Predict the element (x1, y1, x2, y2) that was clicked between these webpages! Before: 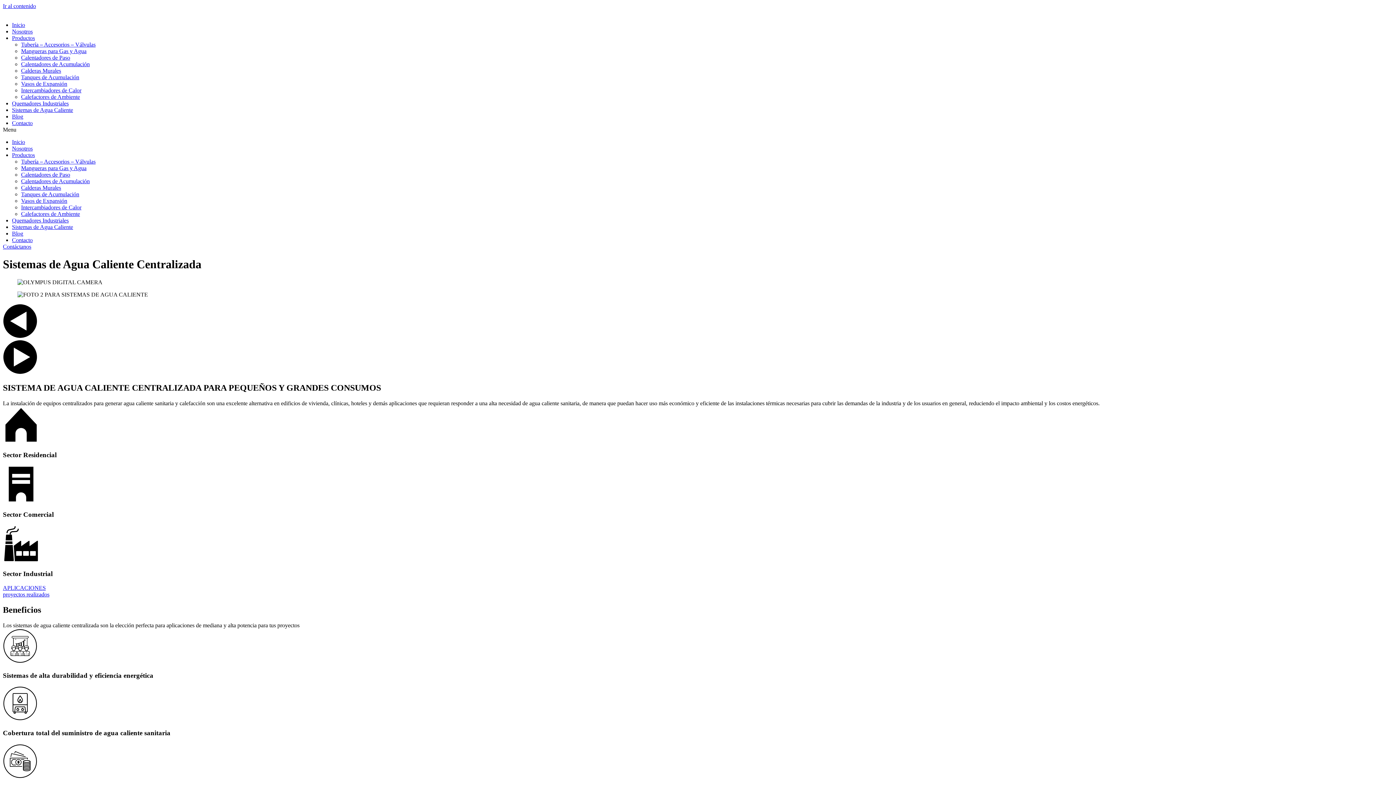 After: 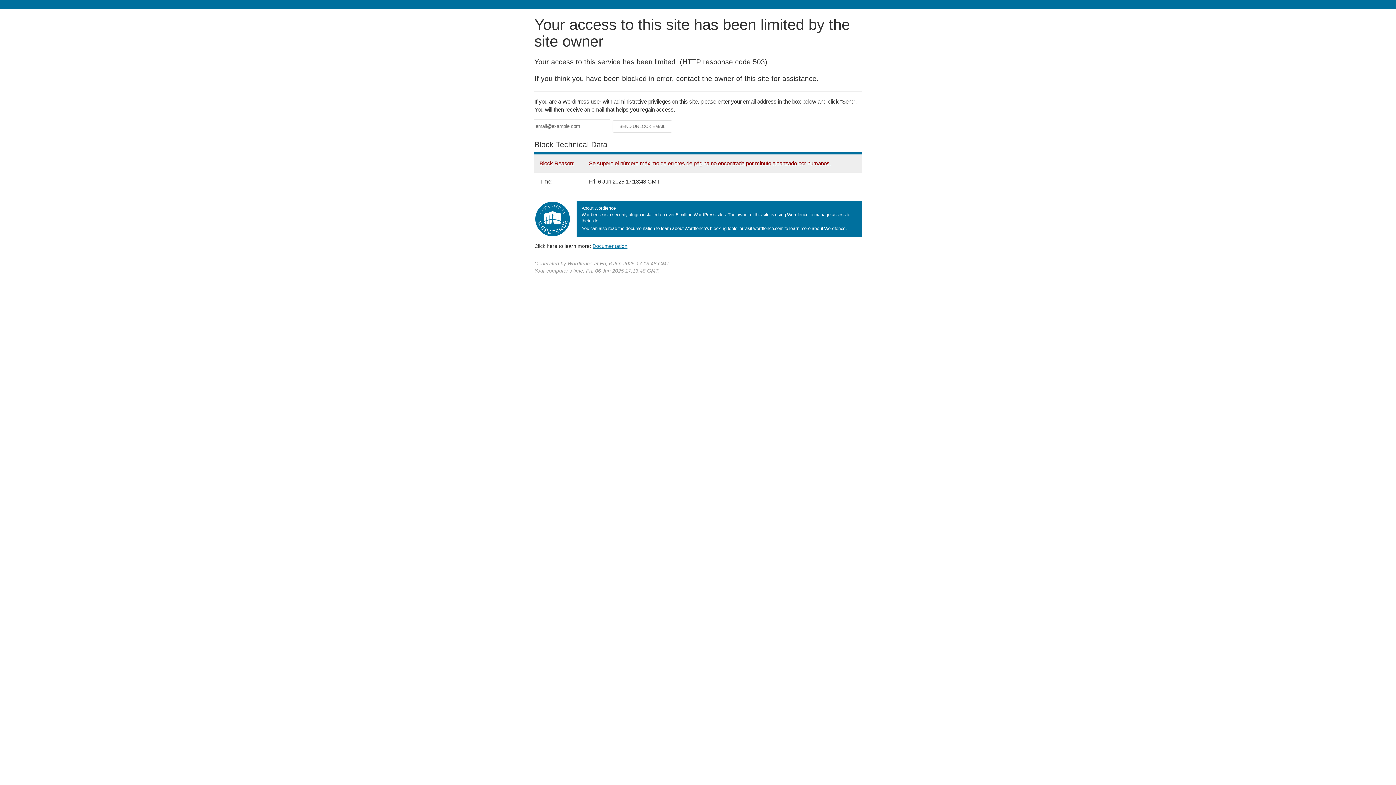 Action: label: Calderas Murales bbox: (21, 184, 61, 190)